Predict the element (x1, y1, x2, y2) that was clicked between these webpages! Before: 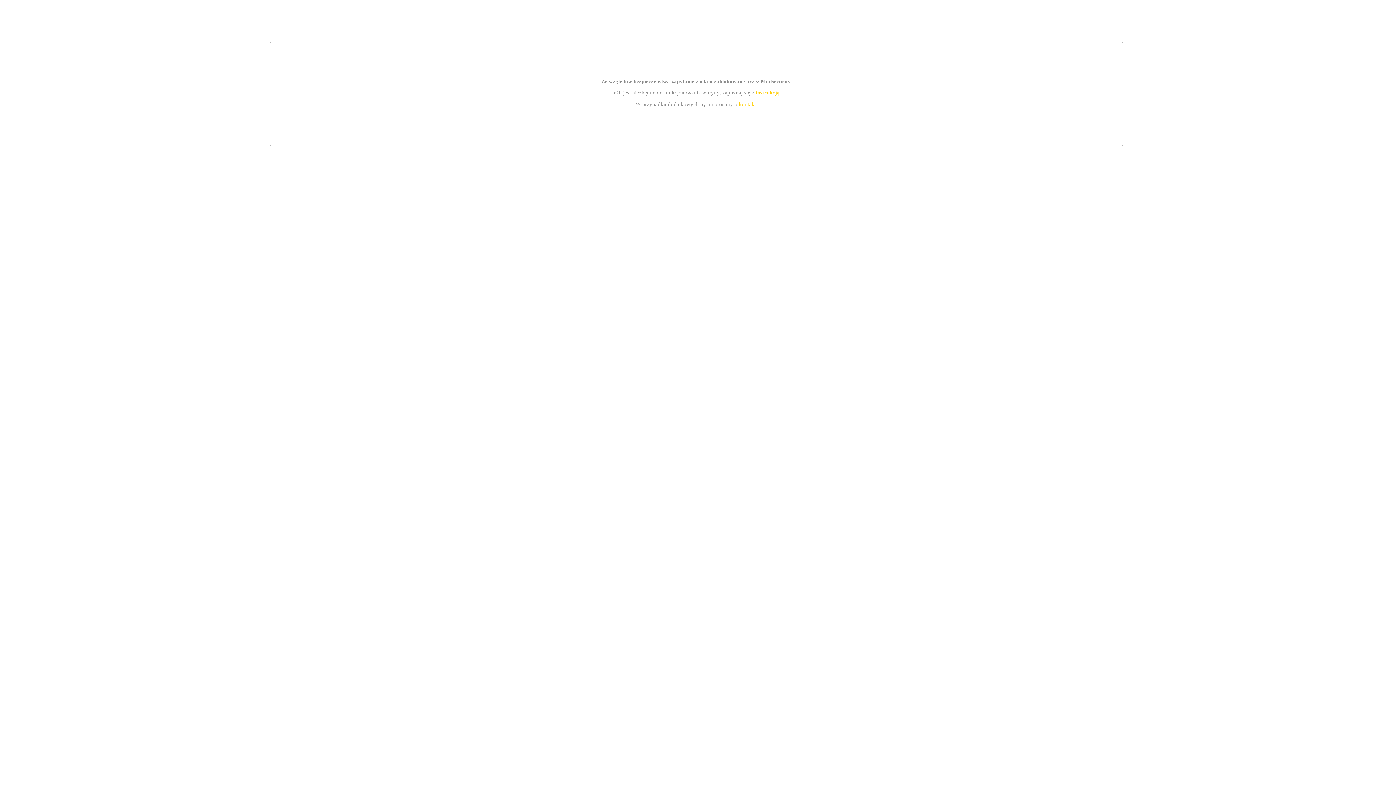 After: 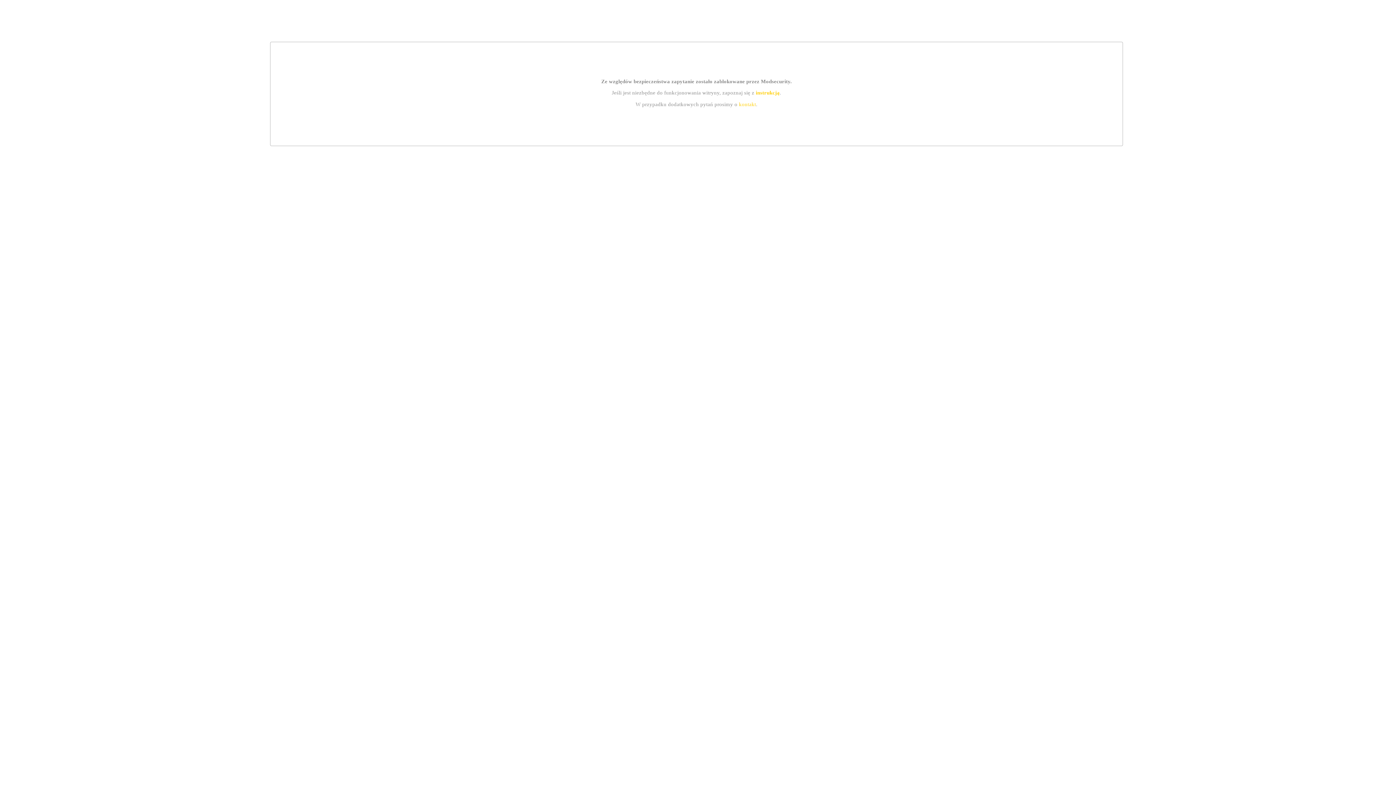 Action: bbox: (739, 101, 756, 107) label: kontakt